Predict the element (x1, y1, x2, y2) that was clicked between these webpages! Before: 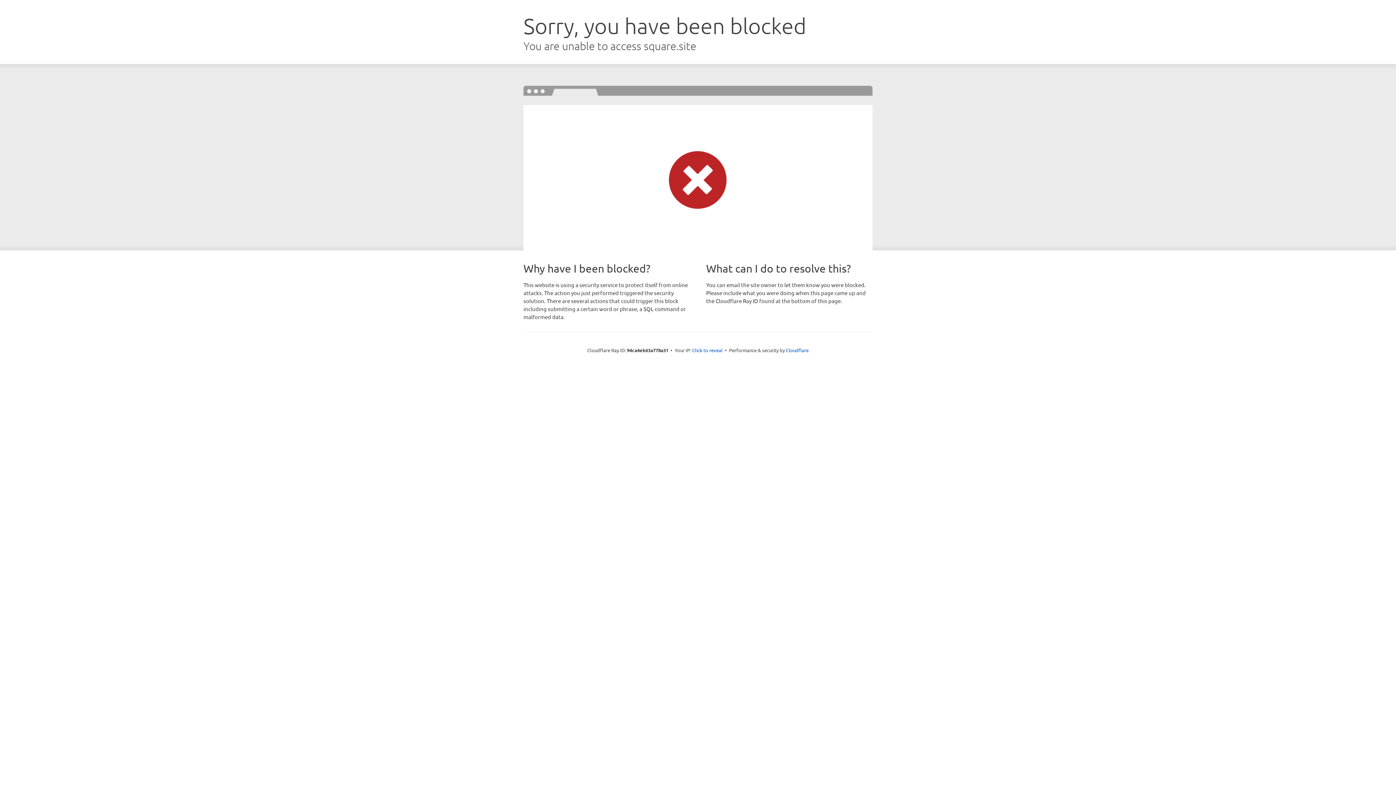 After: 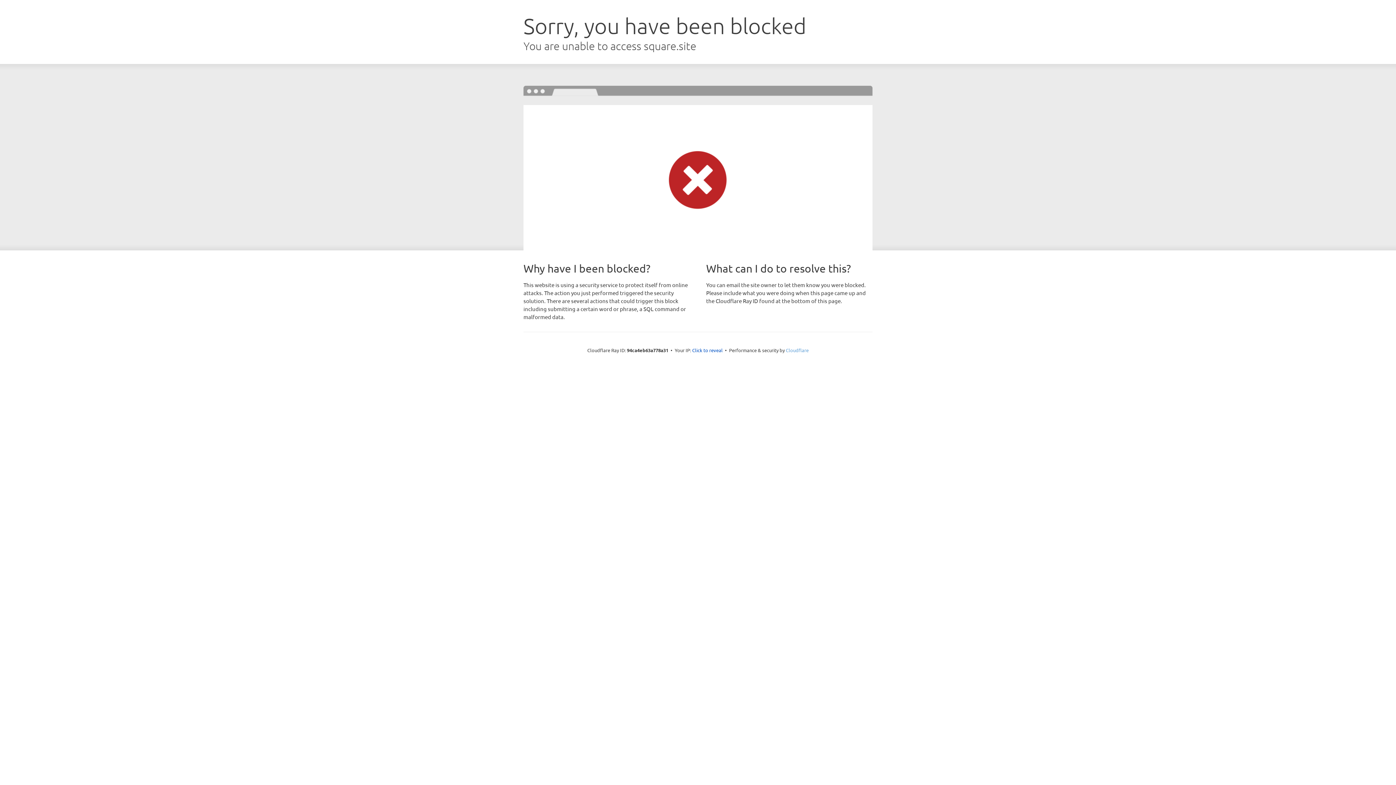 Action: label: Cloudflare bbox: (786, 347, 808, 353)